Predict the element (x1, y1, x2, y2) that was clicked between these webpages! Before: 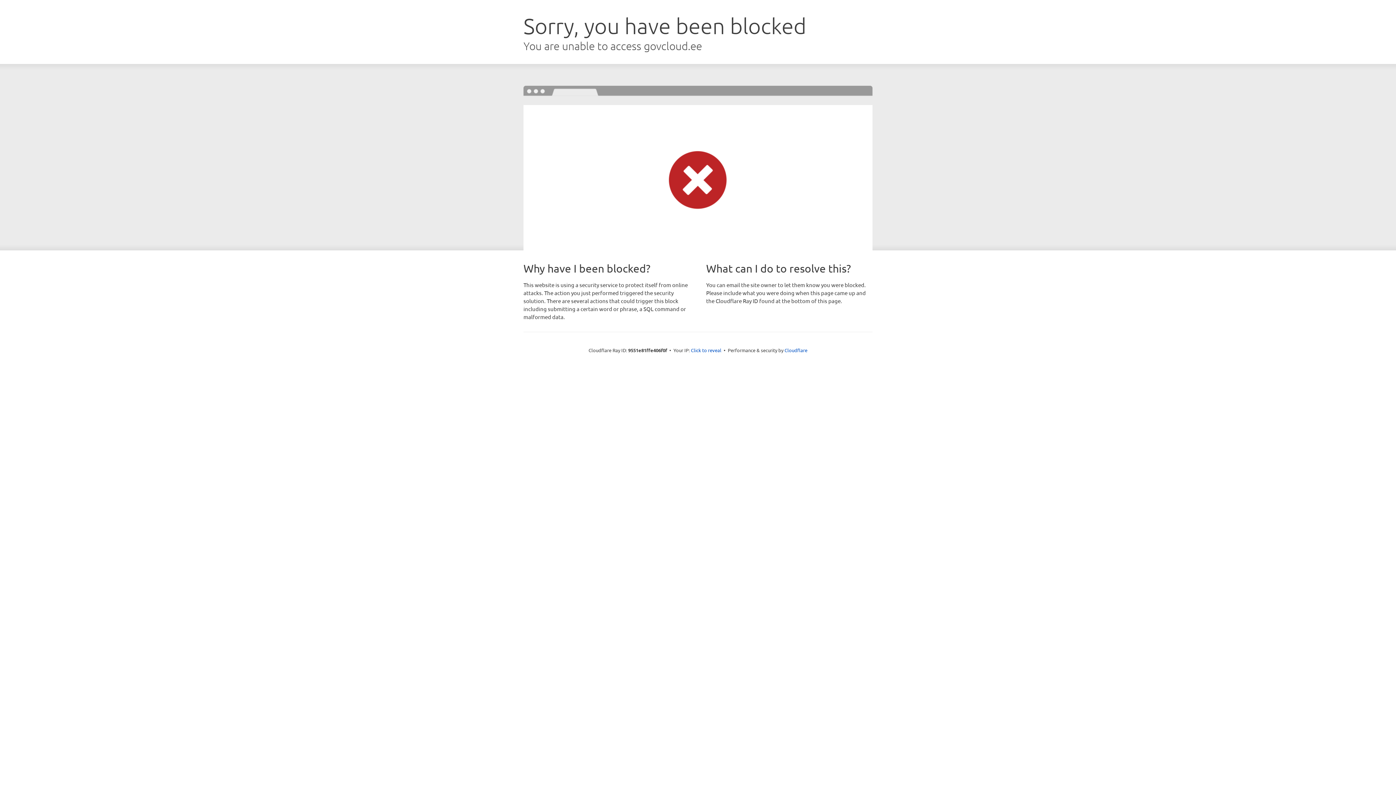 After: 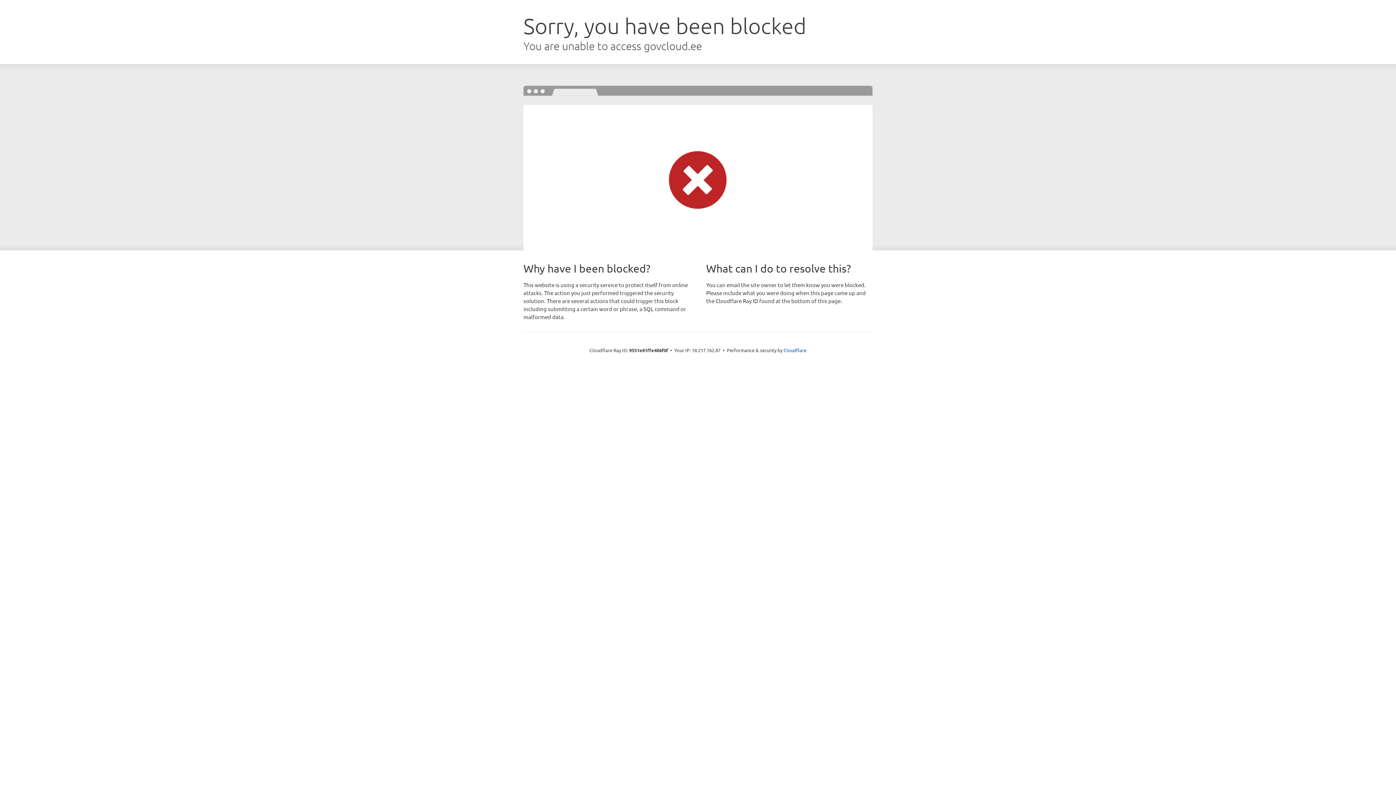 Action: label: Click to reveal bbox: (691, 346, 721, 353)